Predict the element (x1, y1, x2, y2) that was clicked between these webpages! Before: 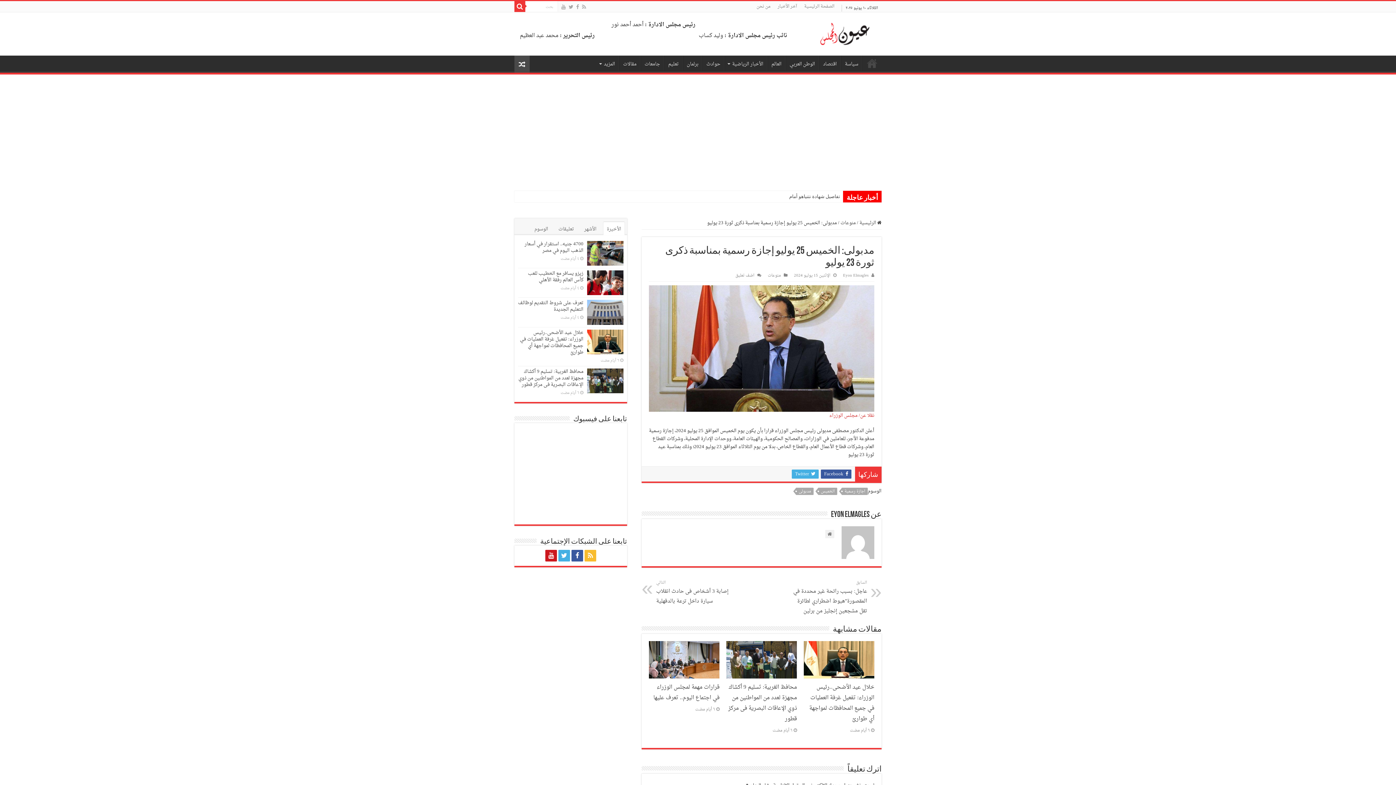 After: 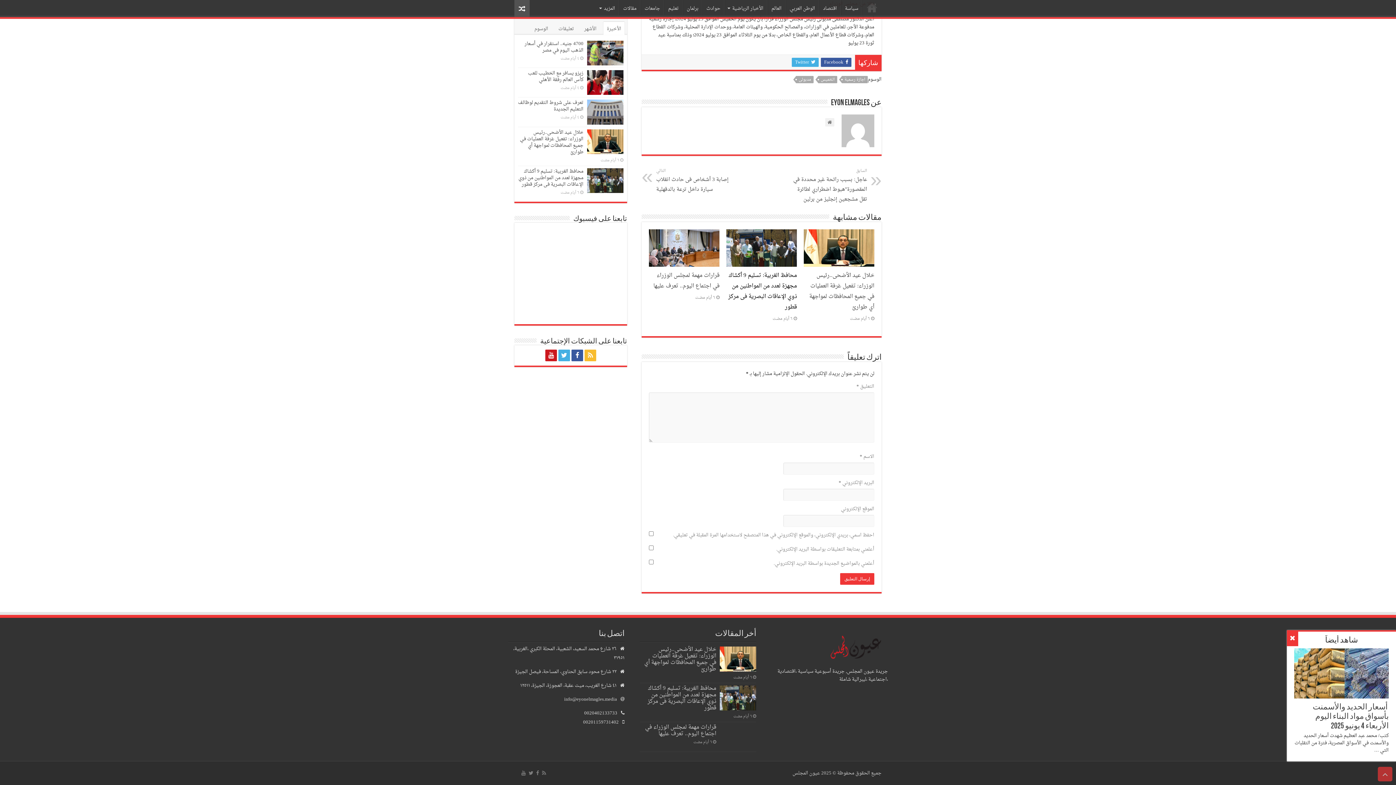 Action: bbox: (735, 272, 754, 279) label: اضف تعليق